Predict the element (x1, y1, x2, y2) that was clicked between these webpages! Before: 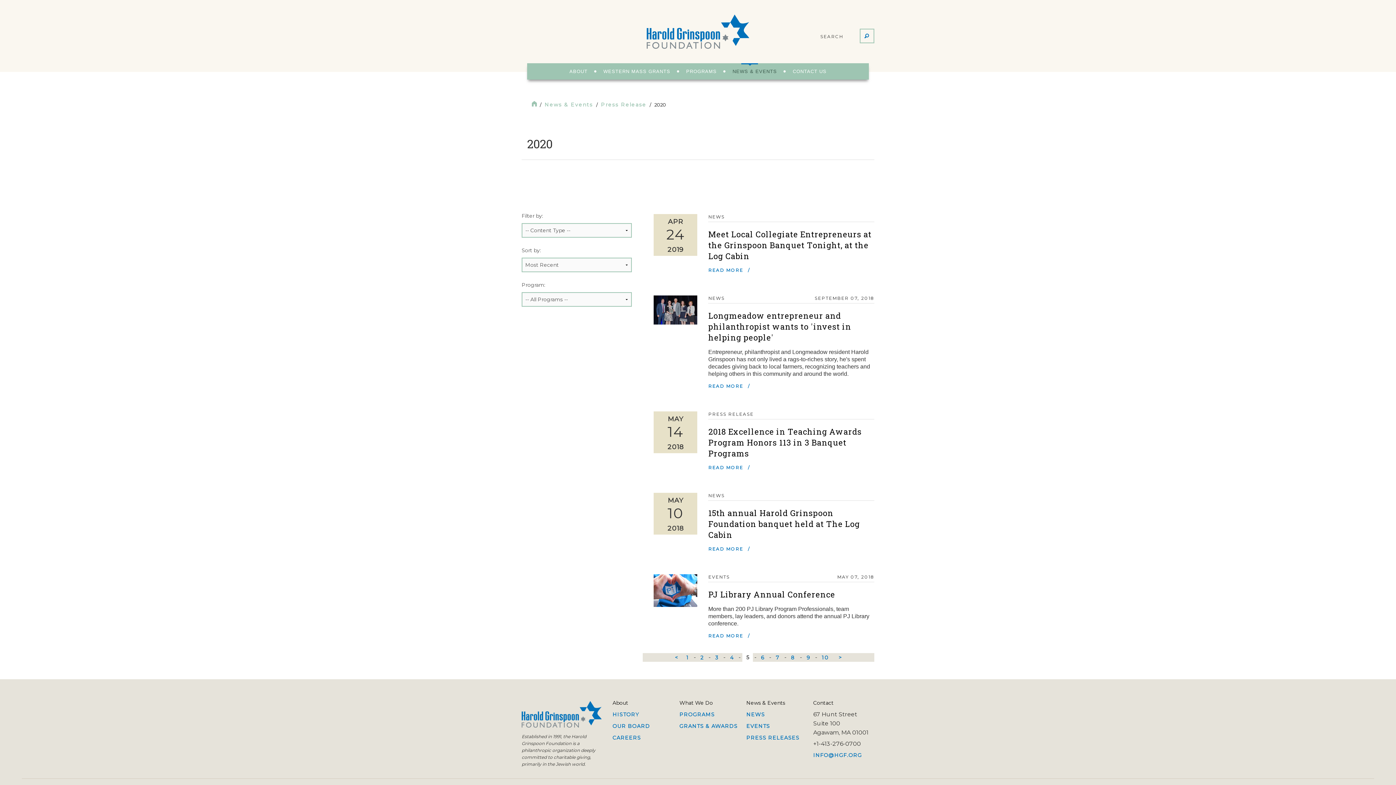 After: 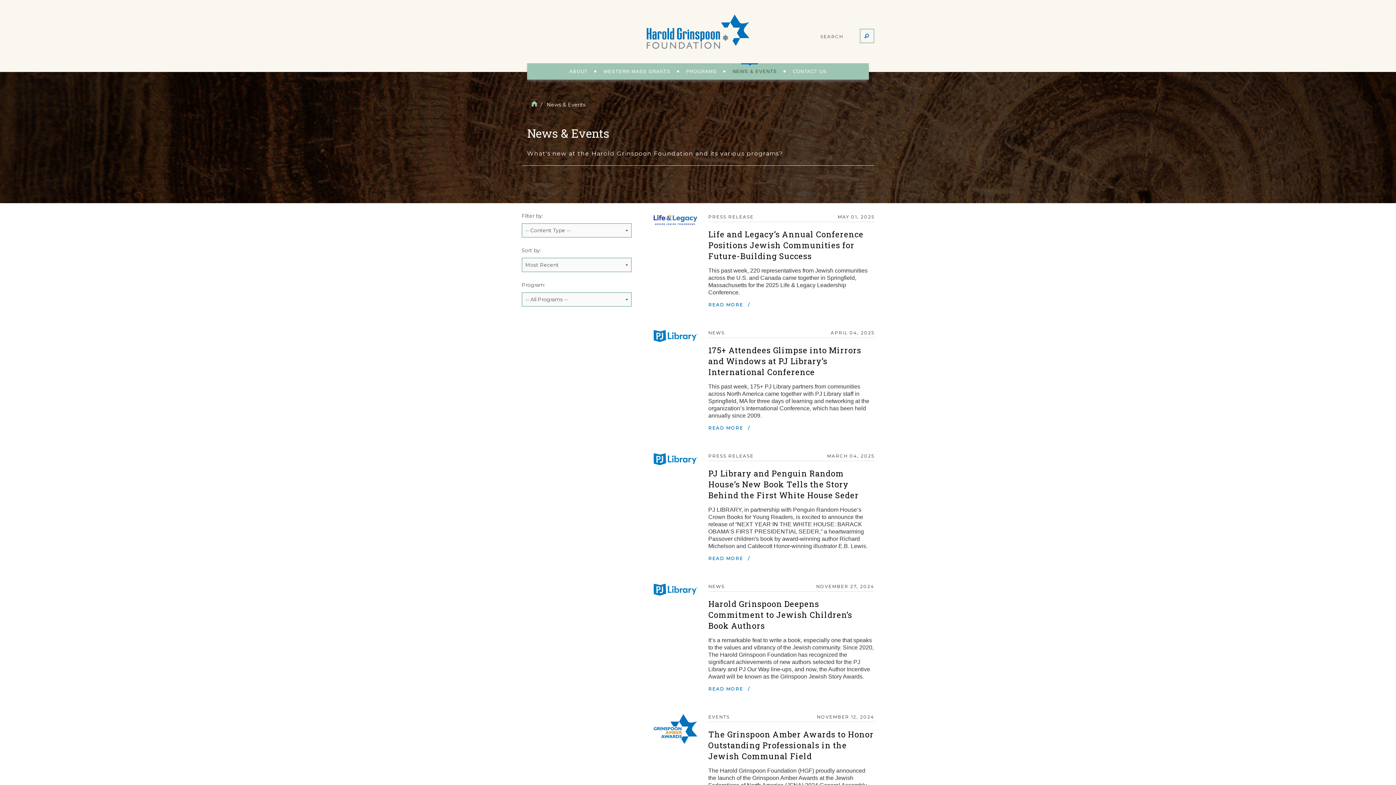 Action: label: NEWS & EVENTS bbox: (722, 63, 782, 79)